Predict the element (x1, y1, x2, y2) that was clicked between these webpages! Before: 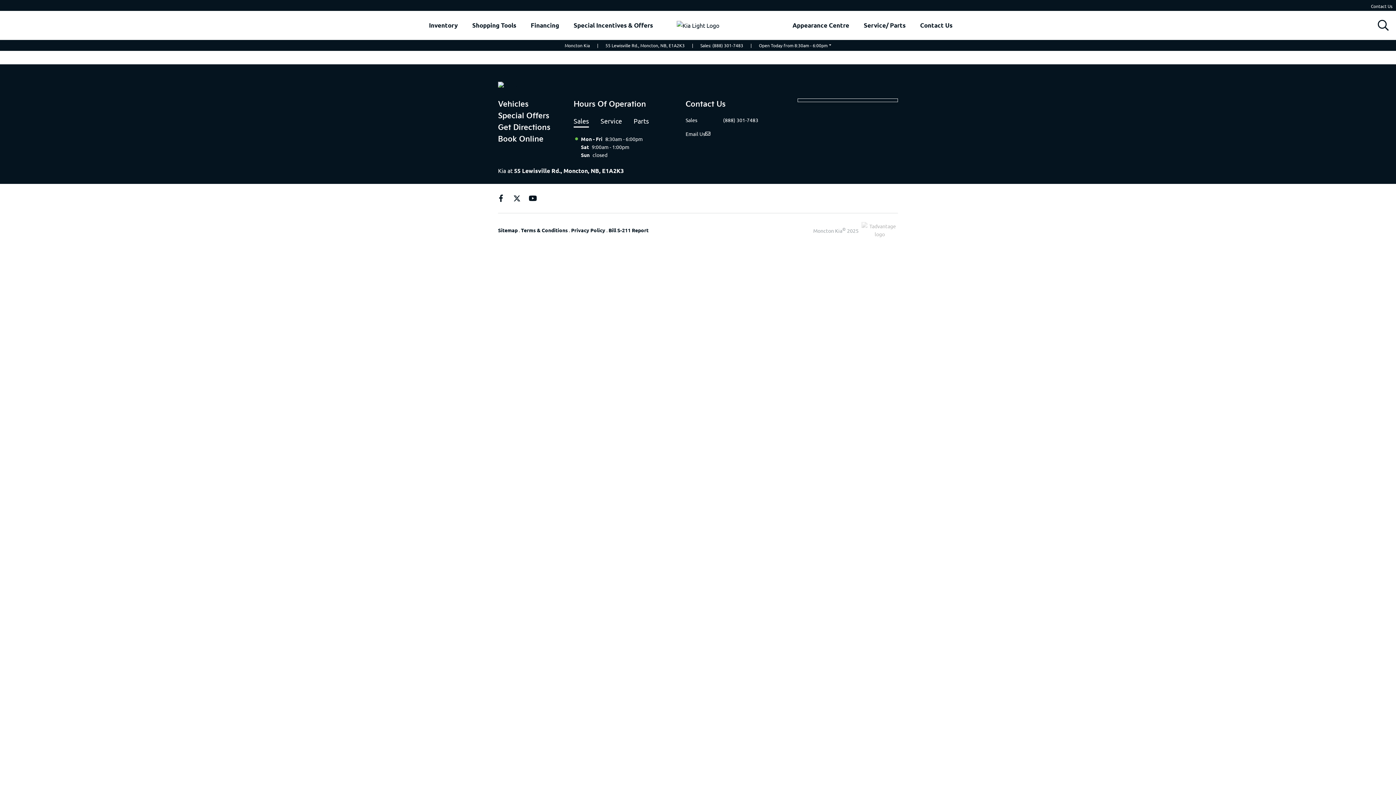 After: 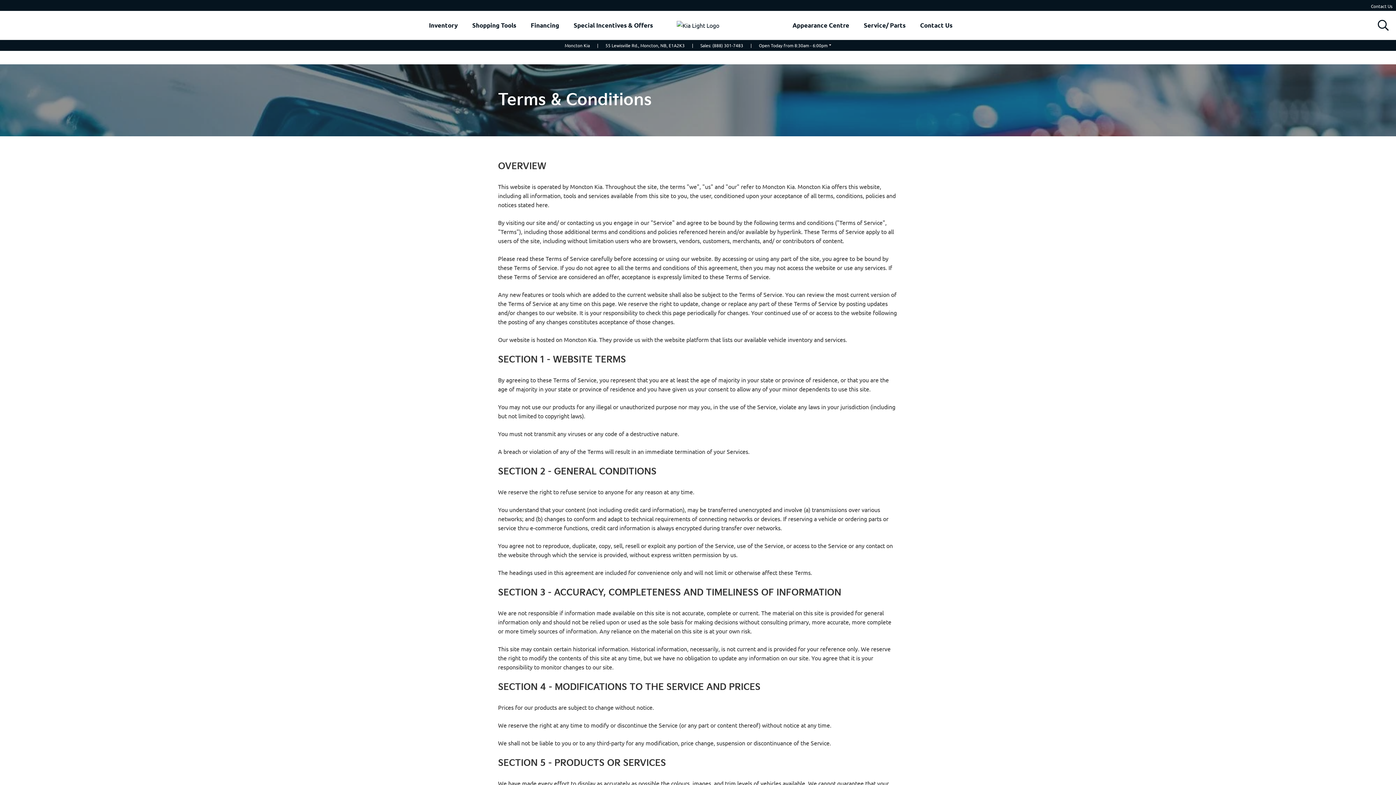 Action: label: Terms & Conditions bbox: (521, 226, 568, 233)